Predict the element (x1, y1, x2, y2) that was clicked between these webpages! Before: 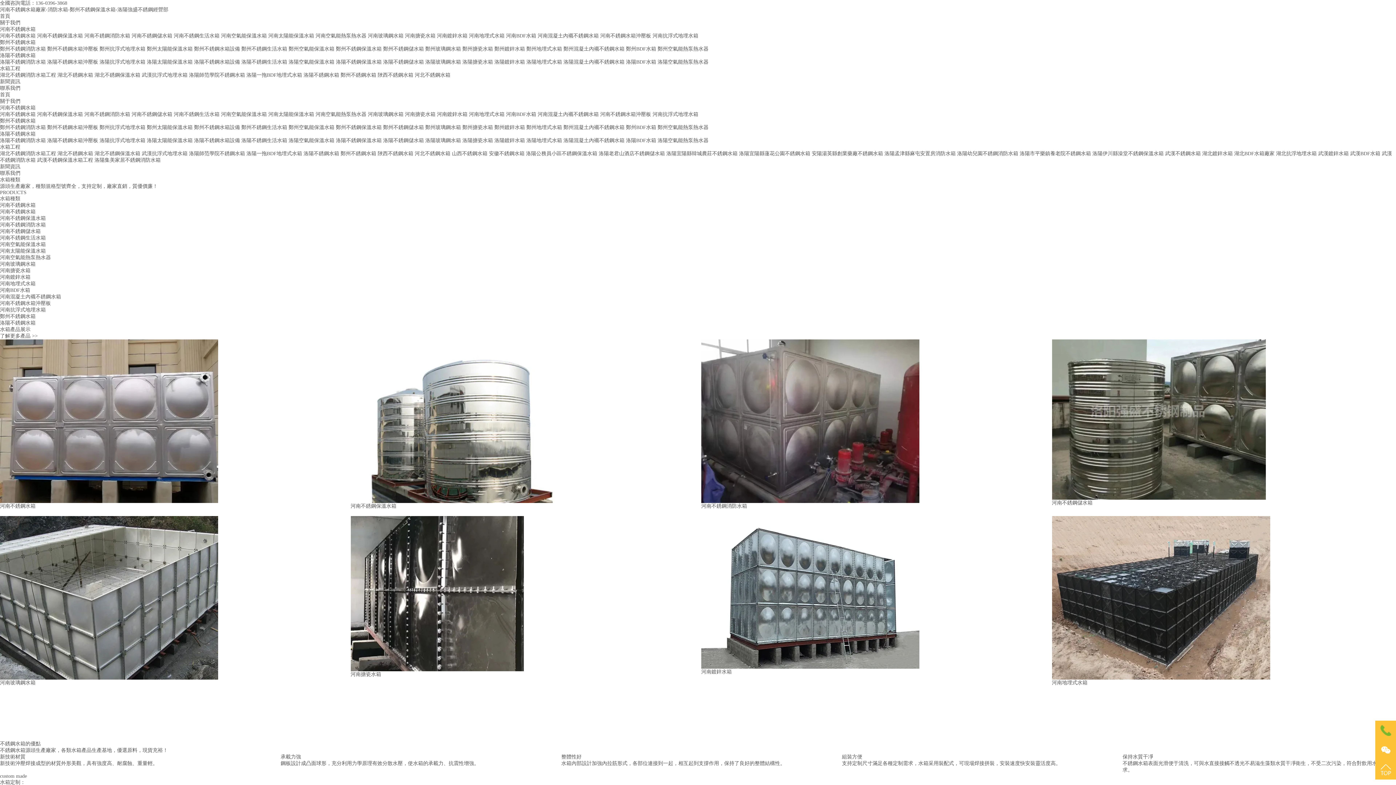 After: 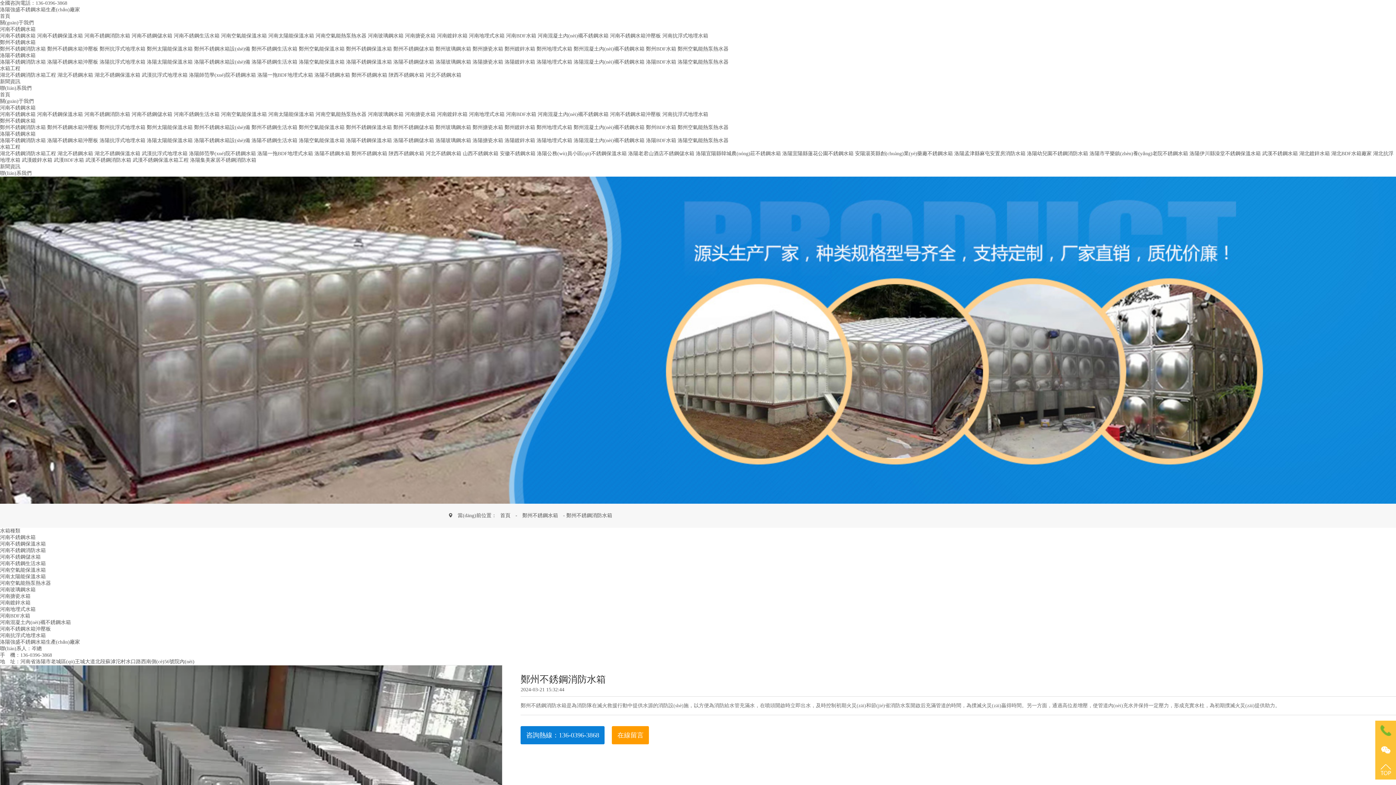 Action: bbox: (0, 124, 45, 130) label: 鄭州不銹鋼消防水箱